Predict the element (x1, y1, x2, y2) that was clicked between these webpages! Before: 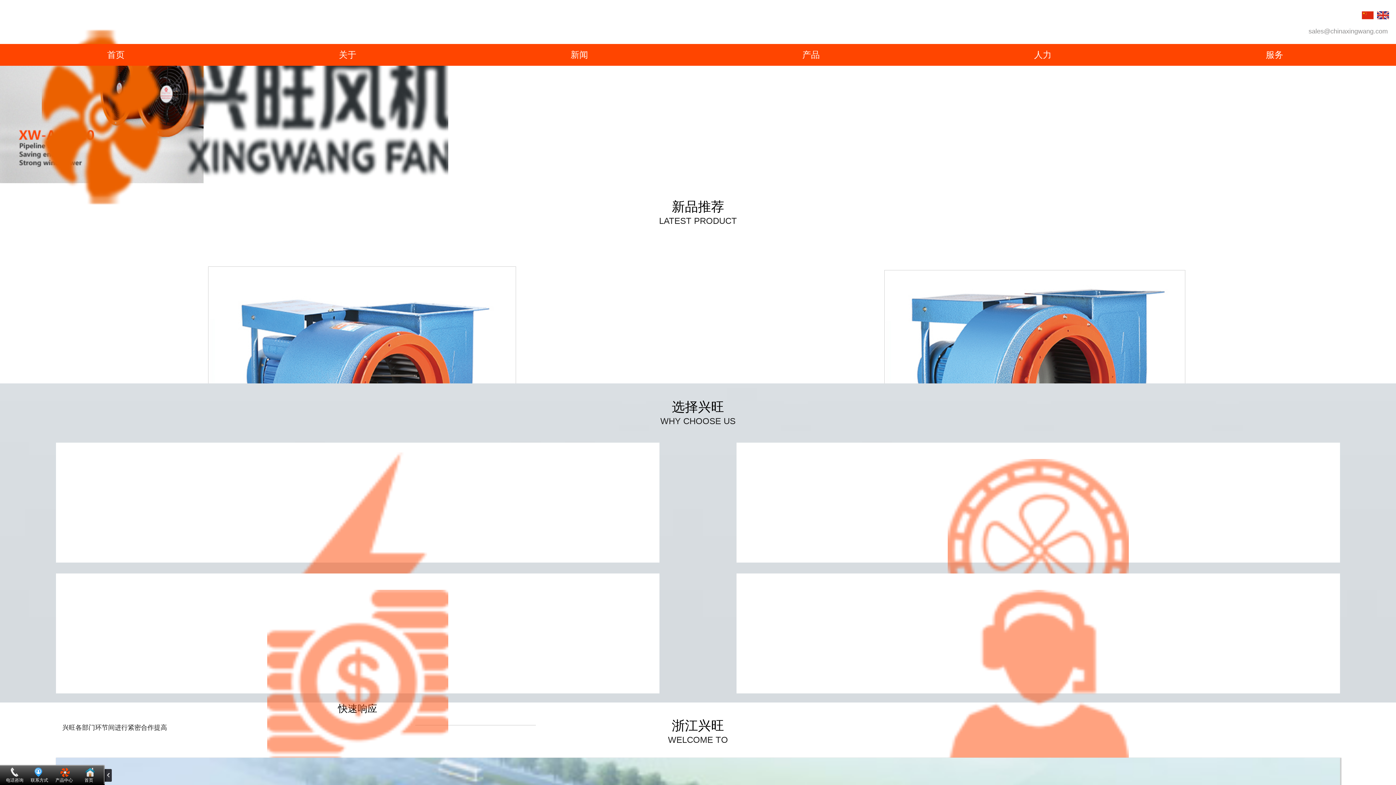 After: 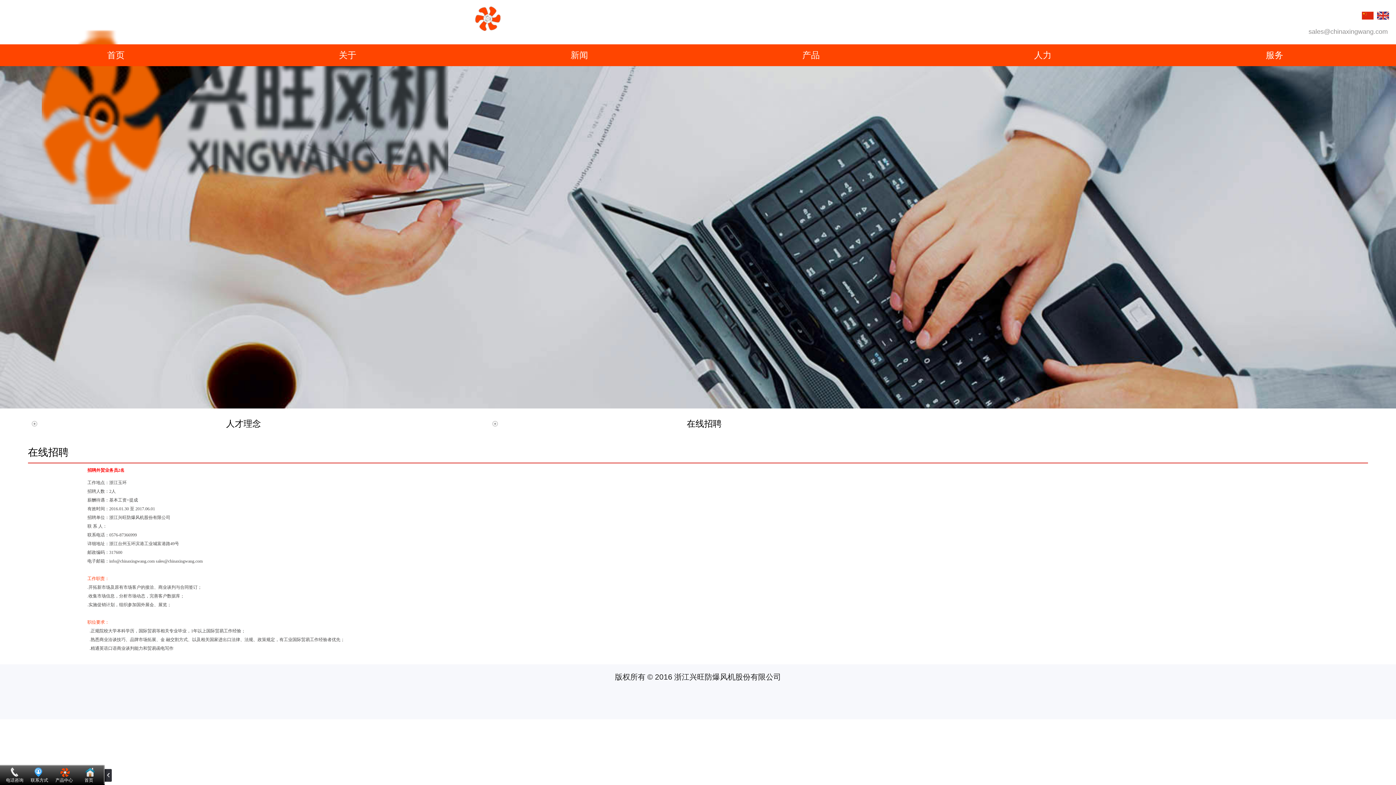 Action: label: 人力 bbox: (1034, 50, 1051, 59)